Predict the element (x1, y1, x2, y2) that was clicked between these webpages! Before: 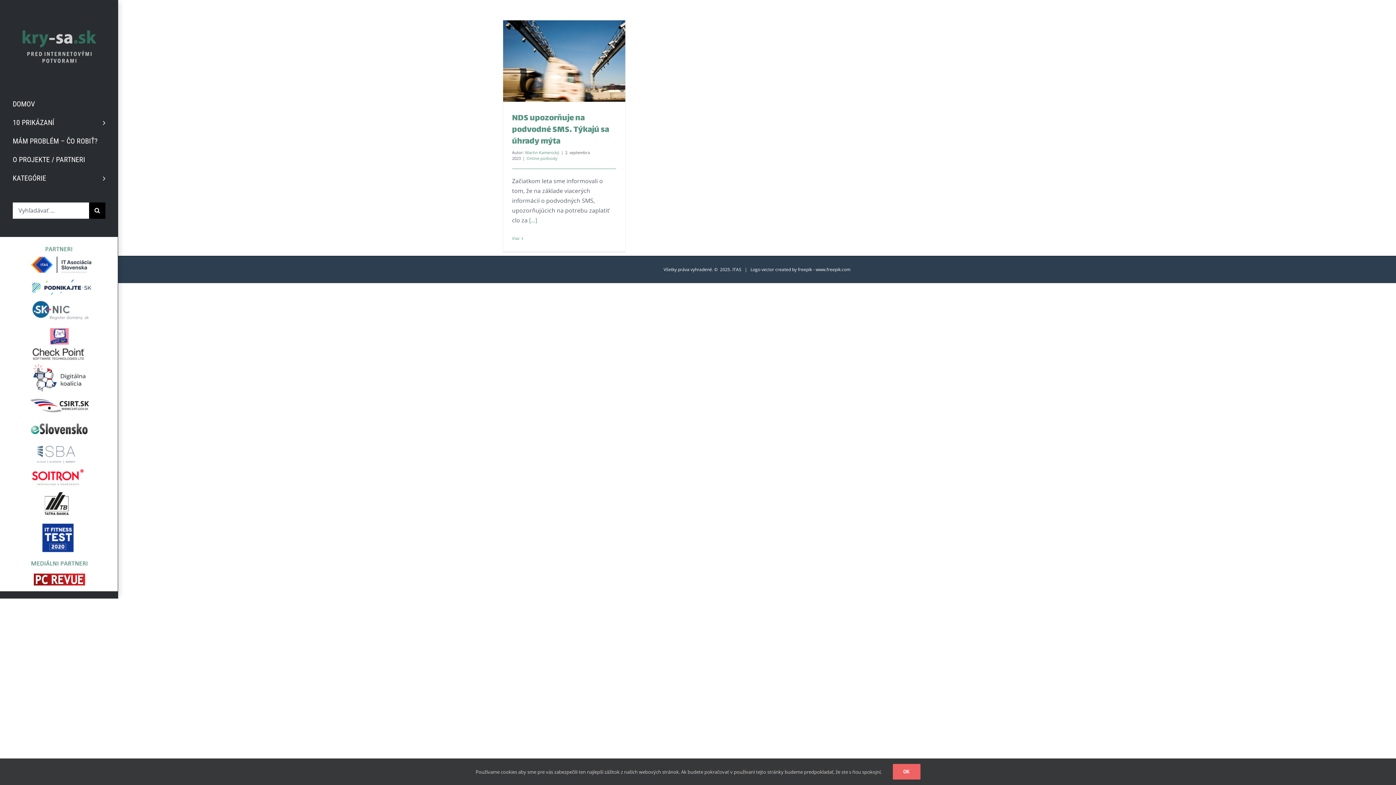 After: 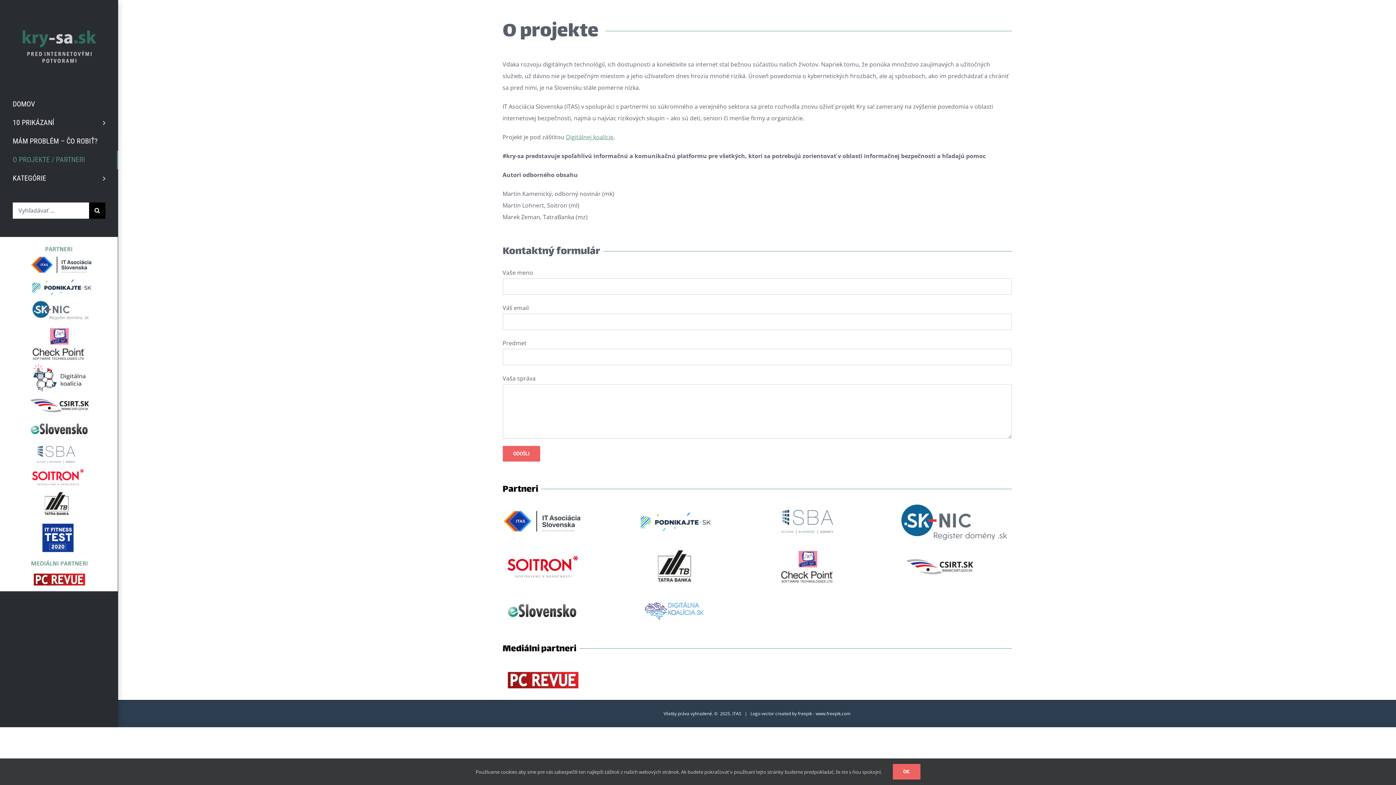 Action: bbox: (0, 150, 118, 169) label: O PROJEKTE / PARTNERI